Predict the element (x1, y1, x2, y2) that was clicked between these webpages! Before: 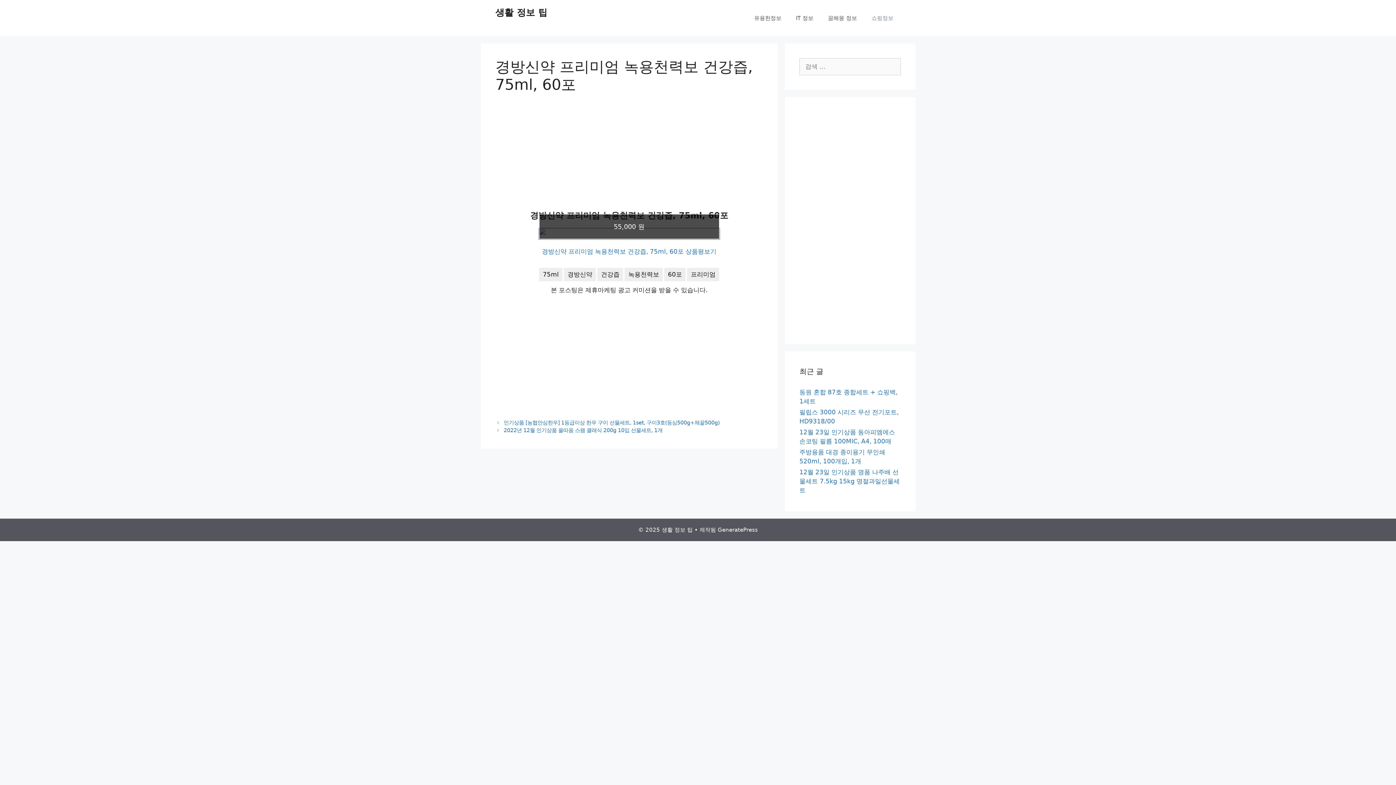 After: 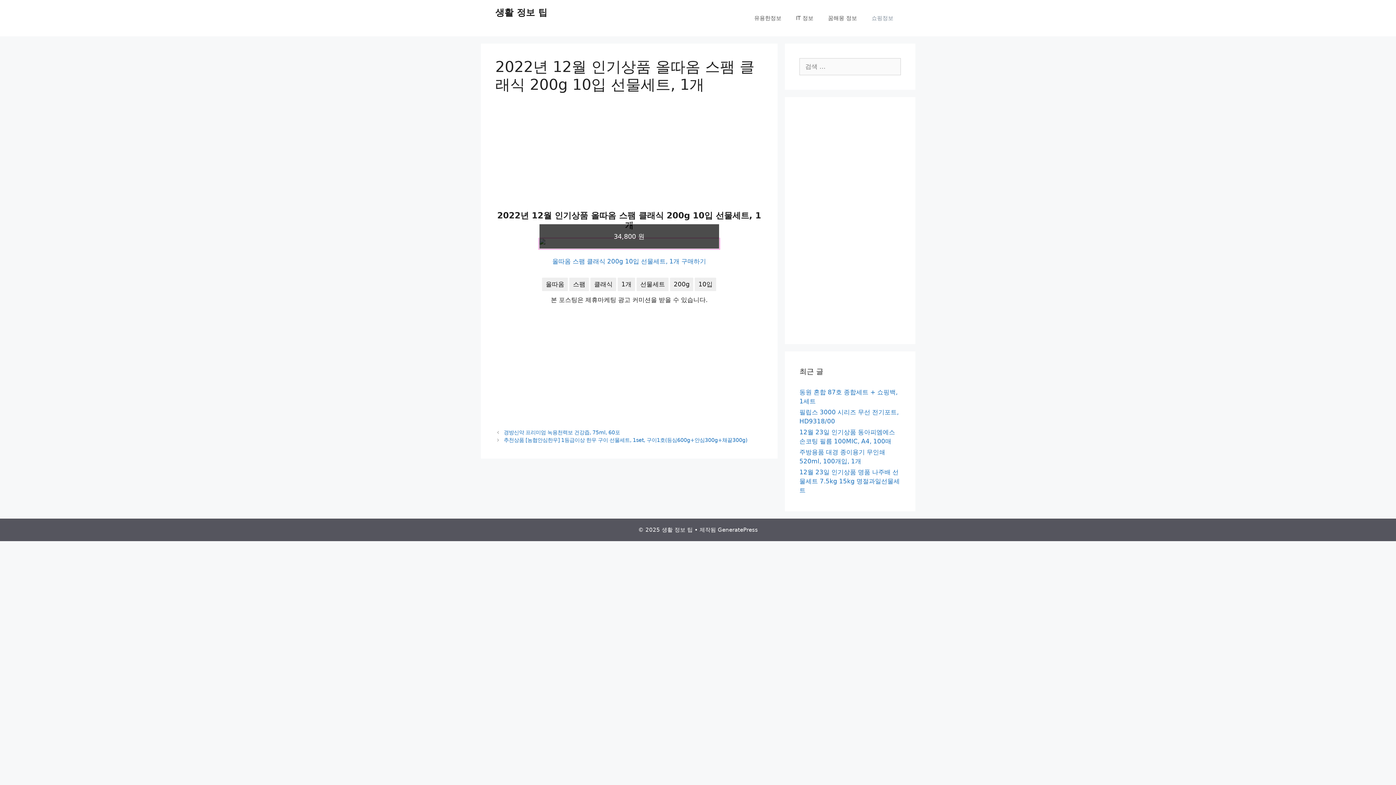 Action: label: 2022년 12월 인기상품 올따옴 스팸 클래식 200g 10입 선물세트, 1개 bbox: (503, 427, 662, 433)